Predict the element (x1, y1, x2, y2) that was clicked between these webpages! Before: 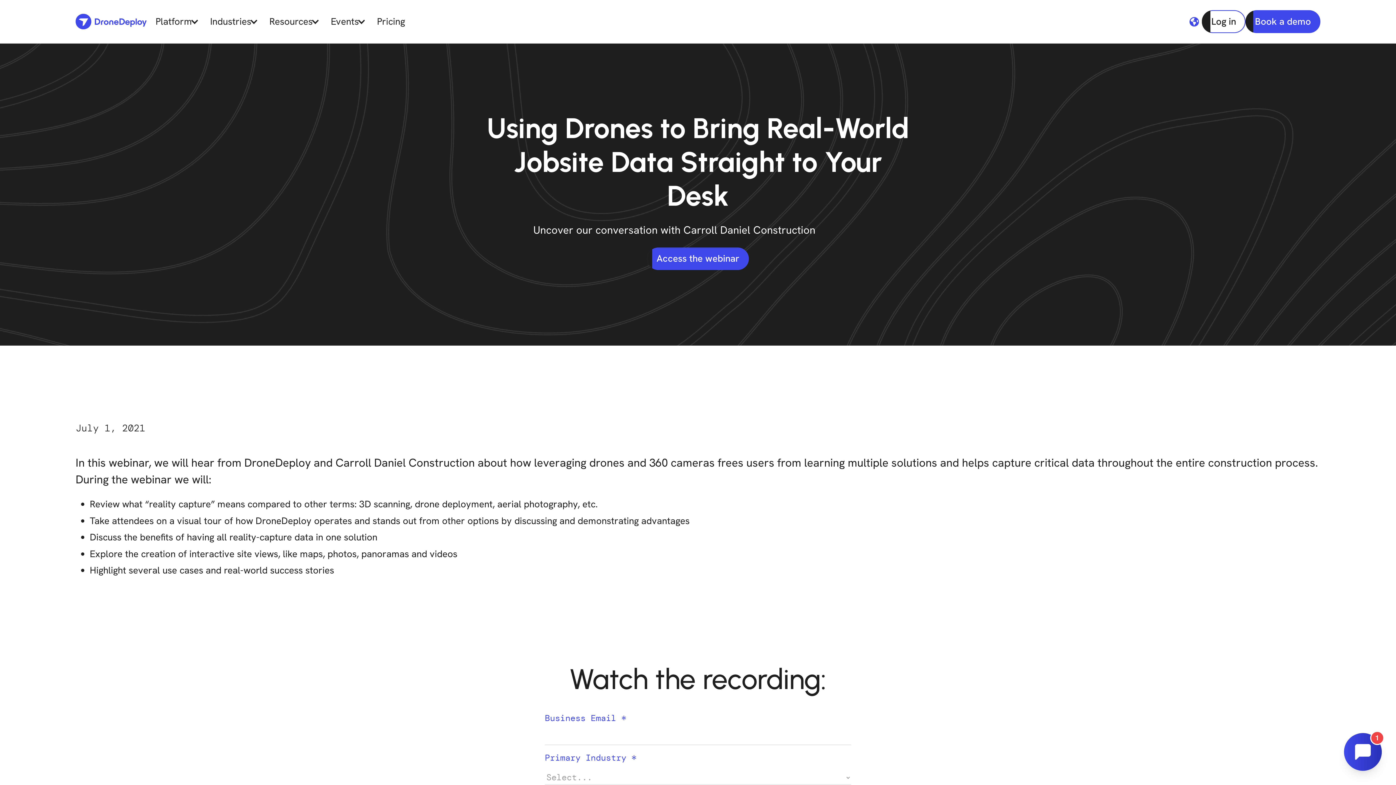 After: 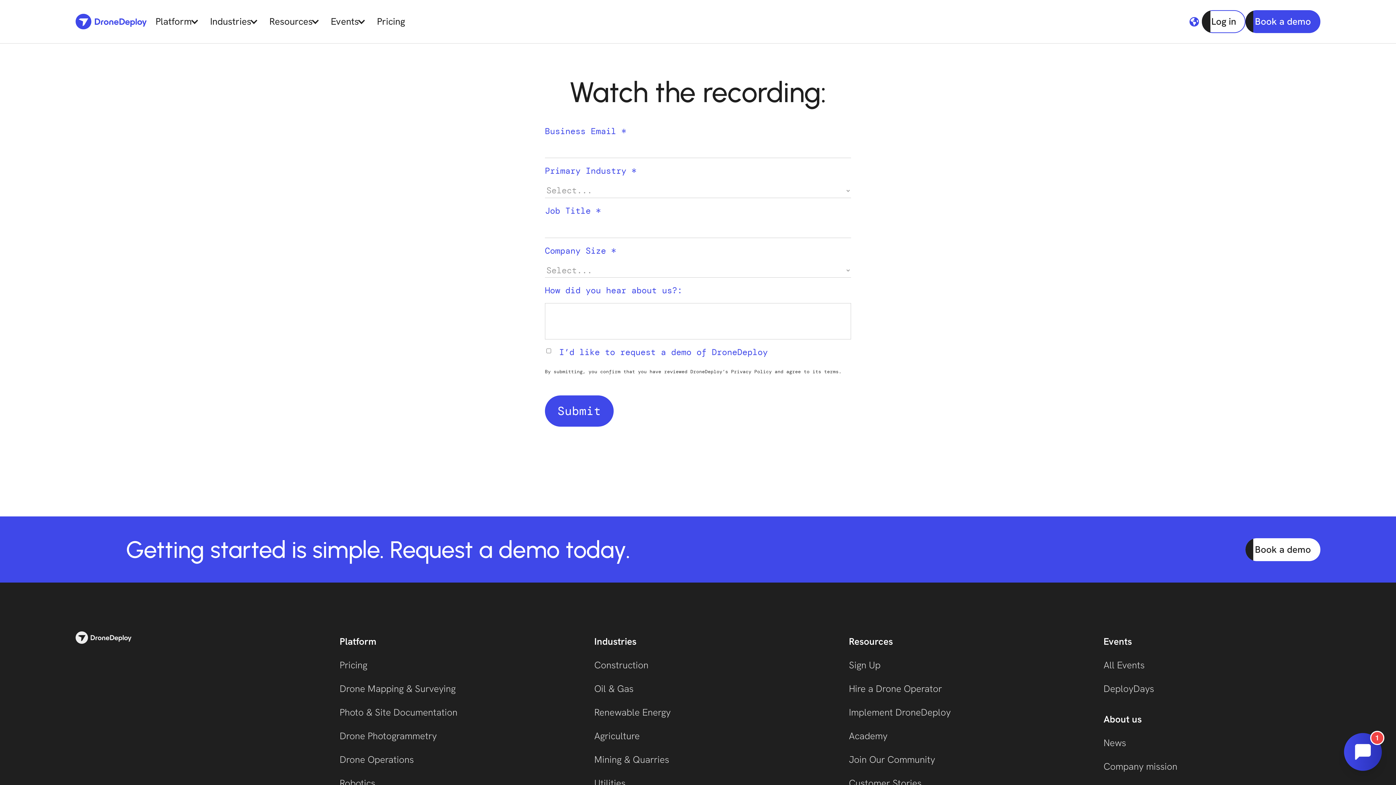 Action: label: Access the webinar bbox: (647, 247, 749, 270)